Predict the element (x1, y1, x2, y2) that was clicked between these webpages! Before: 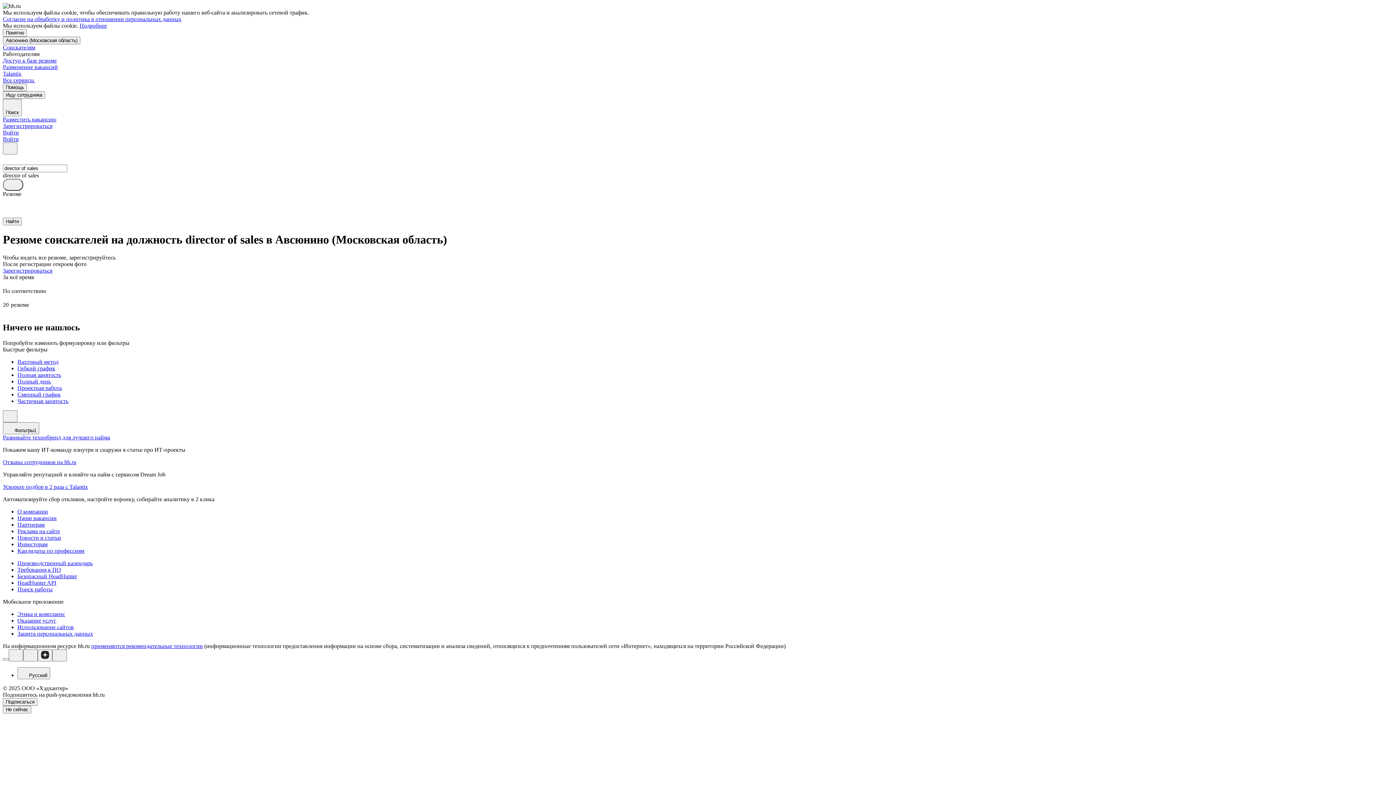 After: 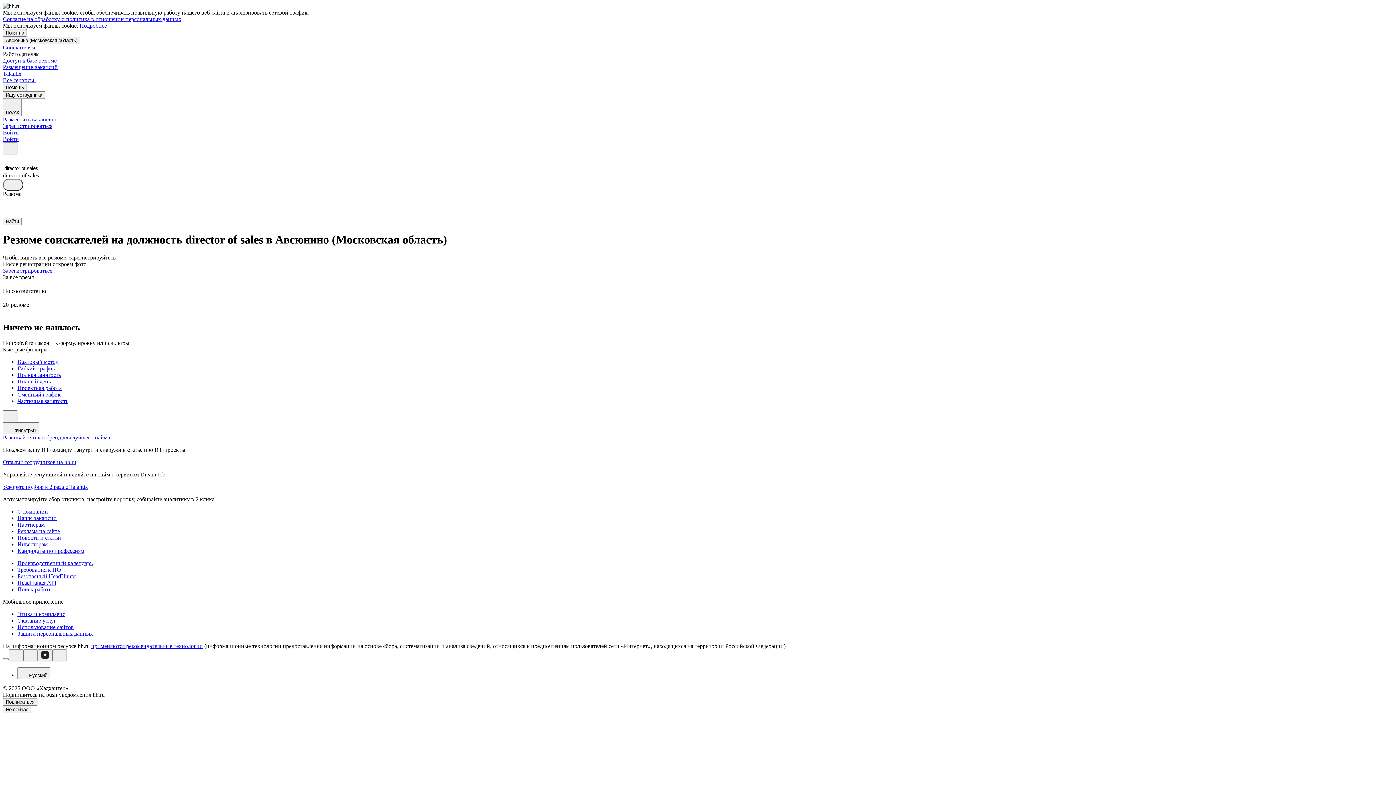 Action: bbox: (2, 16, 181, 22) label: Согласие на обработку и политика в отношении персональных данных